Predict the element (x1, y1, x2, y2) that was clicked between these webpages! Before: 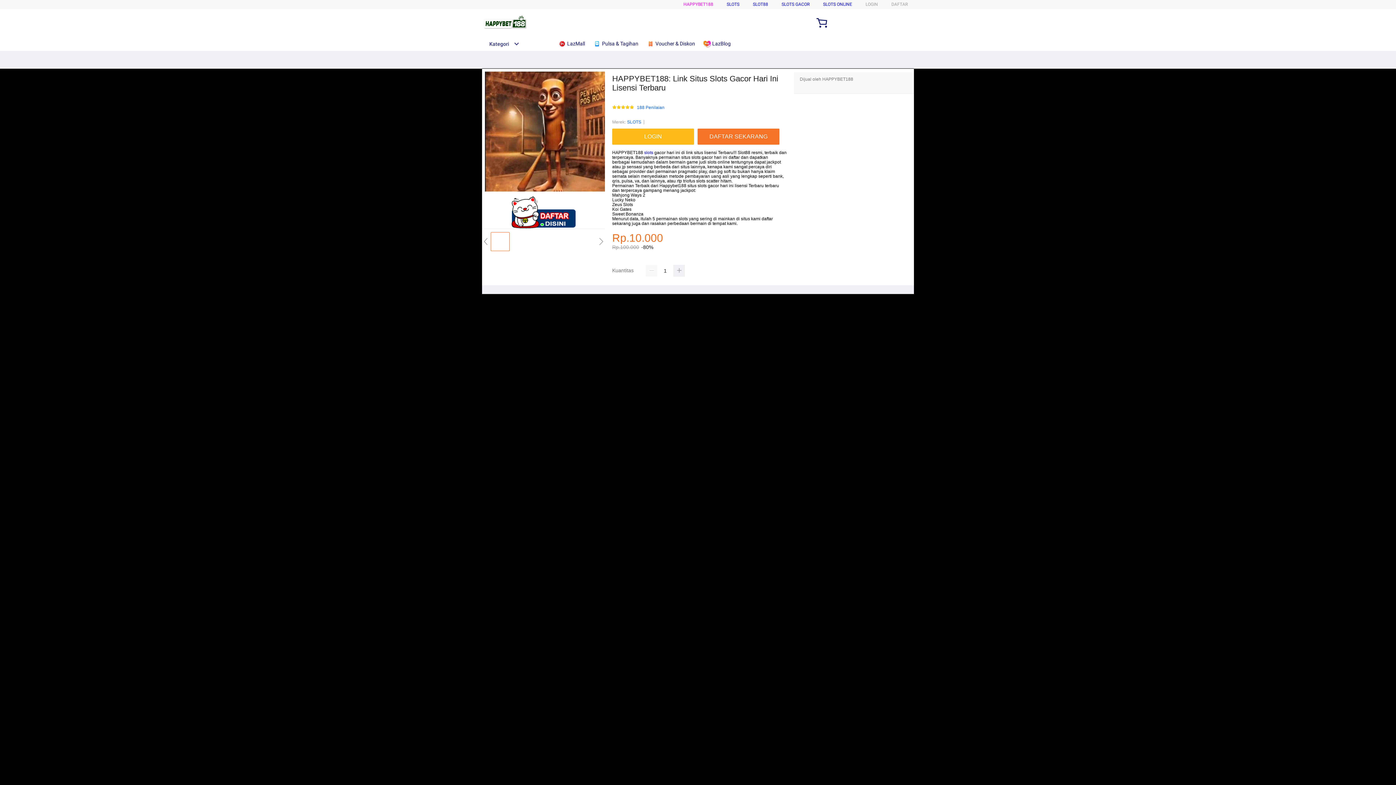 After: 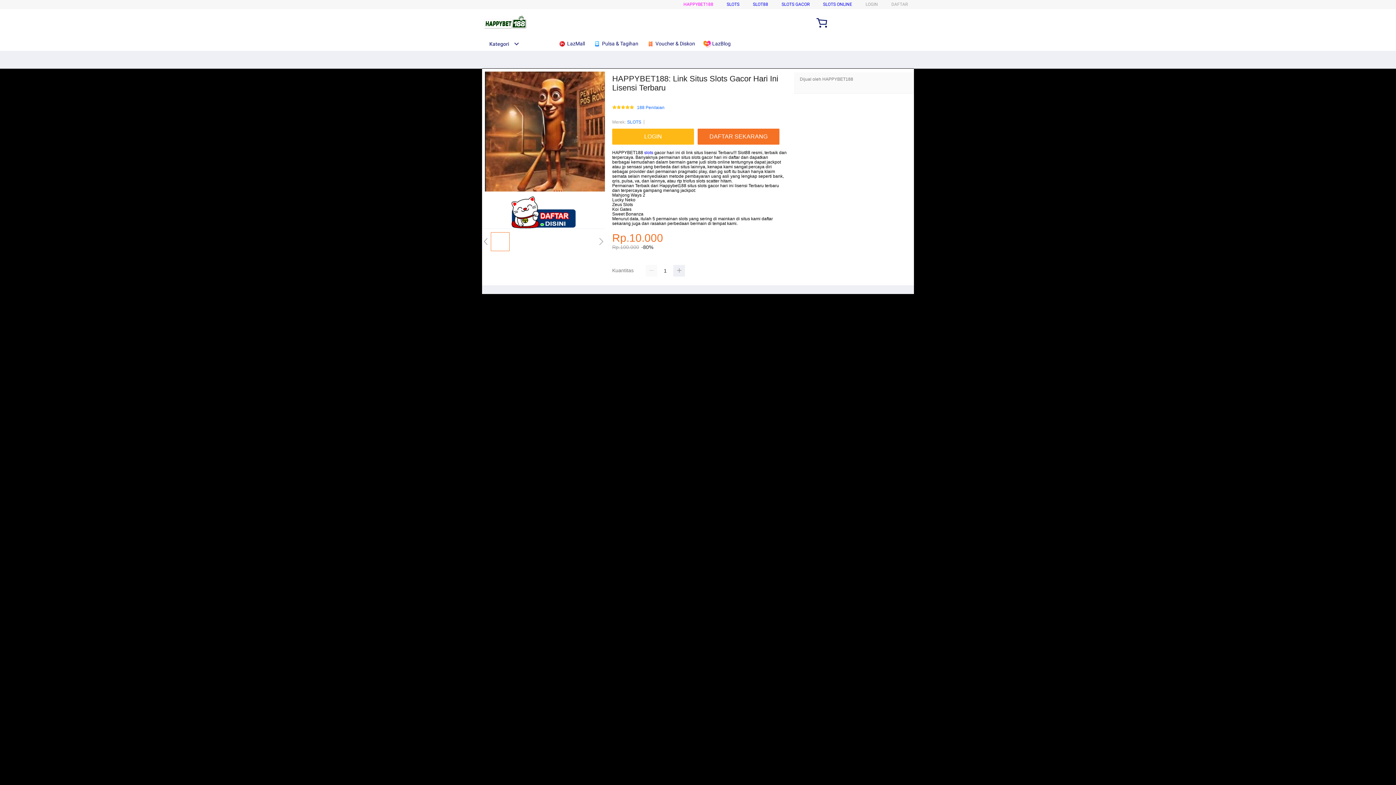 Action: bbox: (703, 36, 734, 50) label:  LazBlog